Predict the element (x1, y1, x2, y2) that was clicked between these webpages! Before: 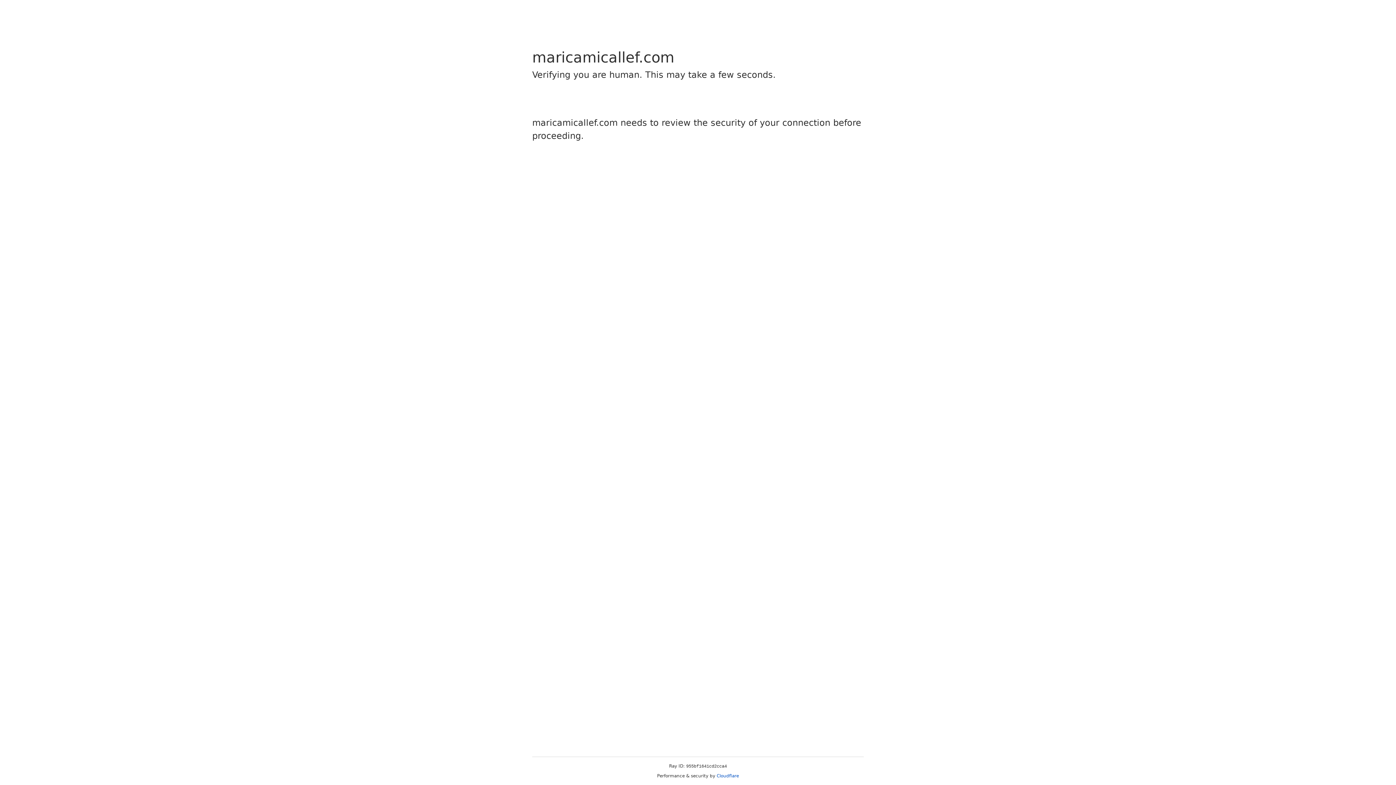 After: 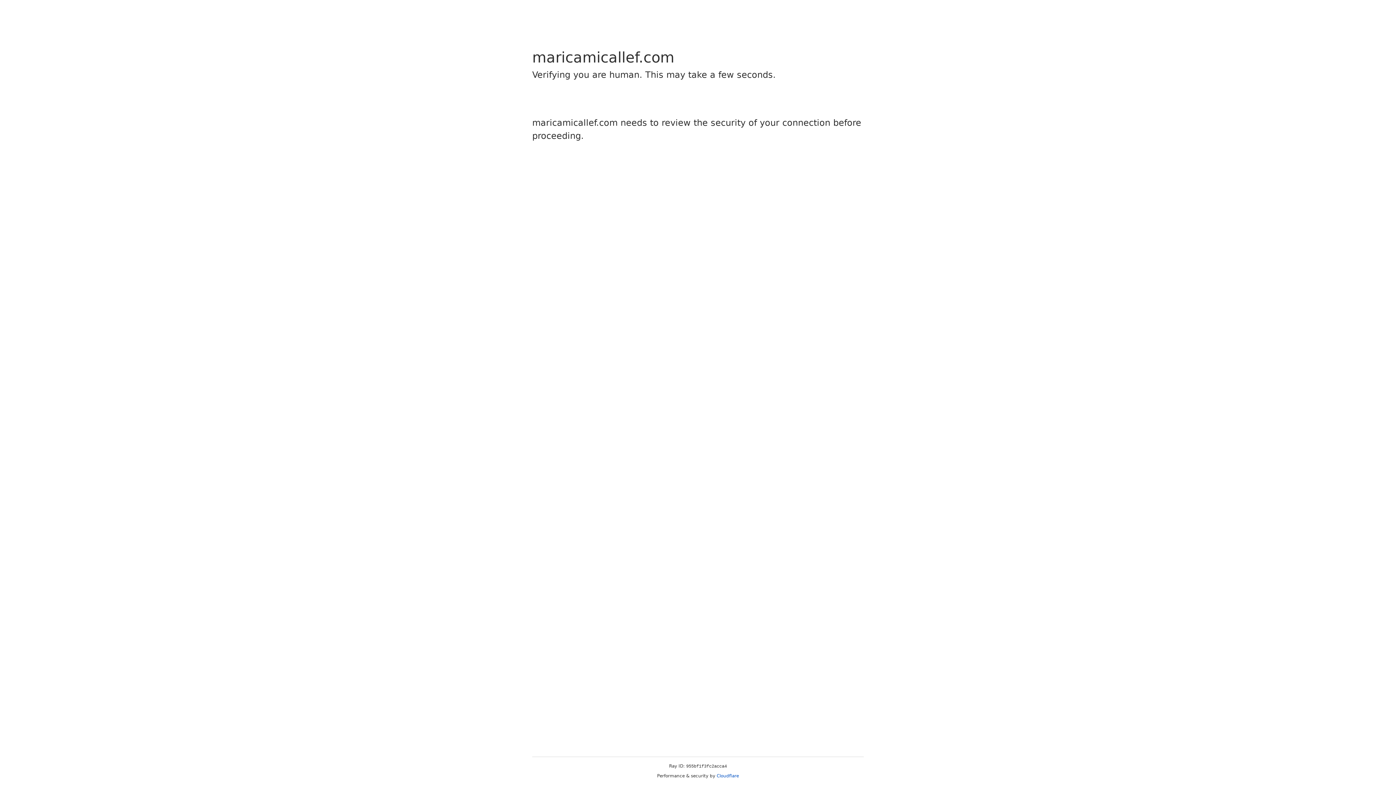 Action: label: Cloudflare bbox: (716, 773, 739, 778)